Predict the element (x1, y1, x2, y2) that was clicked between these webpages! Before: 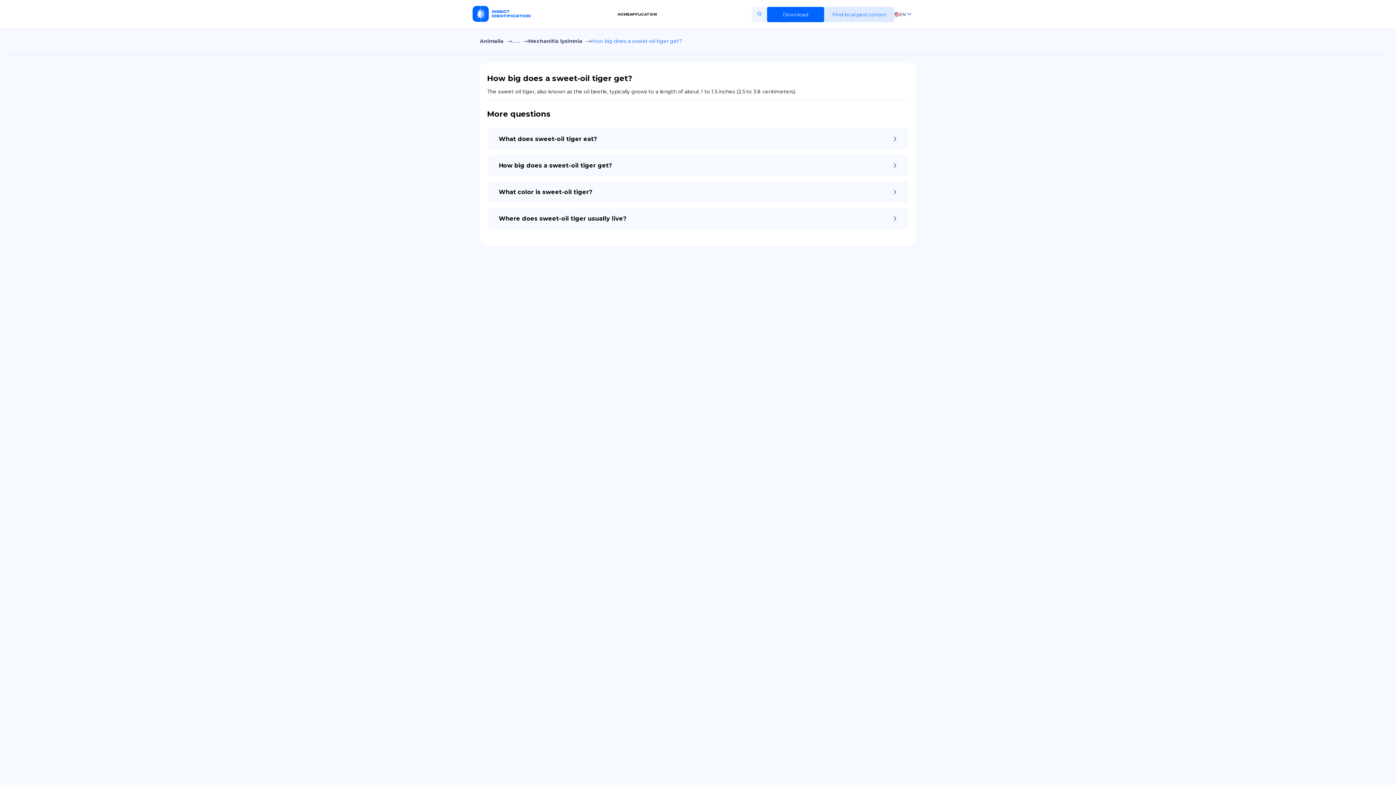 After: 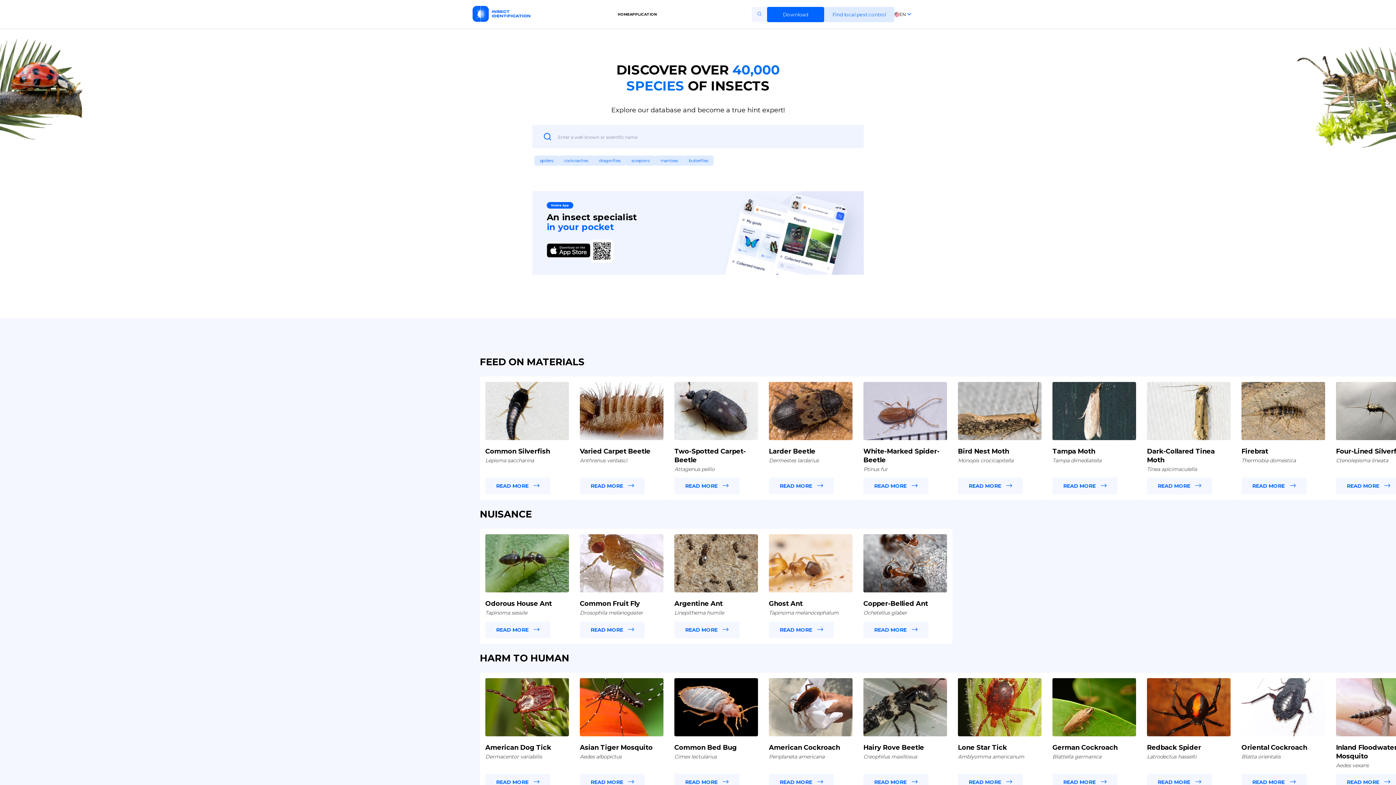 Action: bbox: (752, 6, 767, 22)